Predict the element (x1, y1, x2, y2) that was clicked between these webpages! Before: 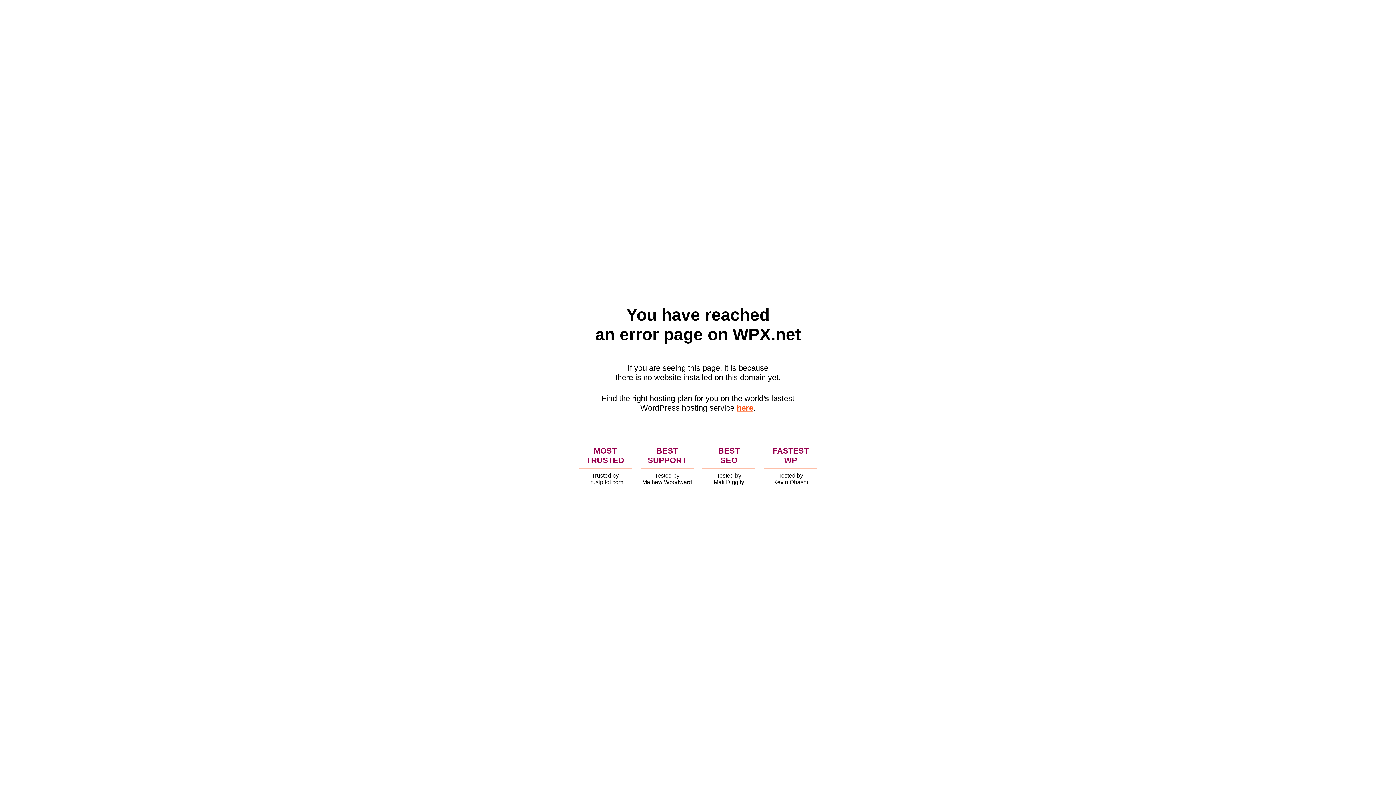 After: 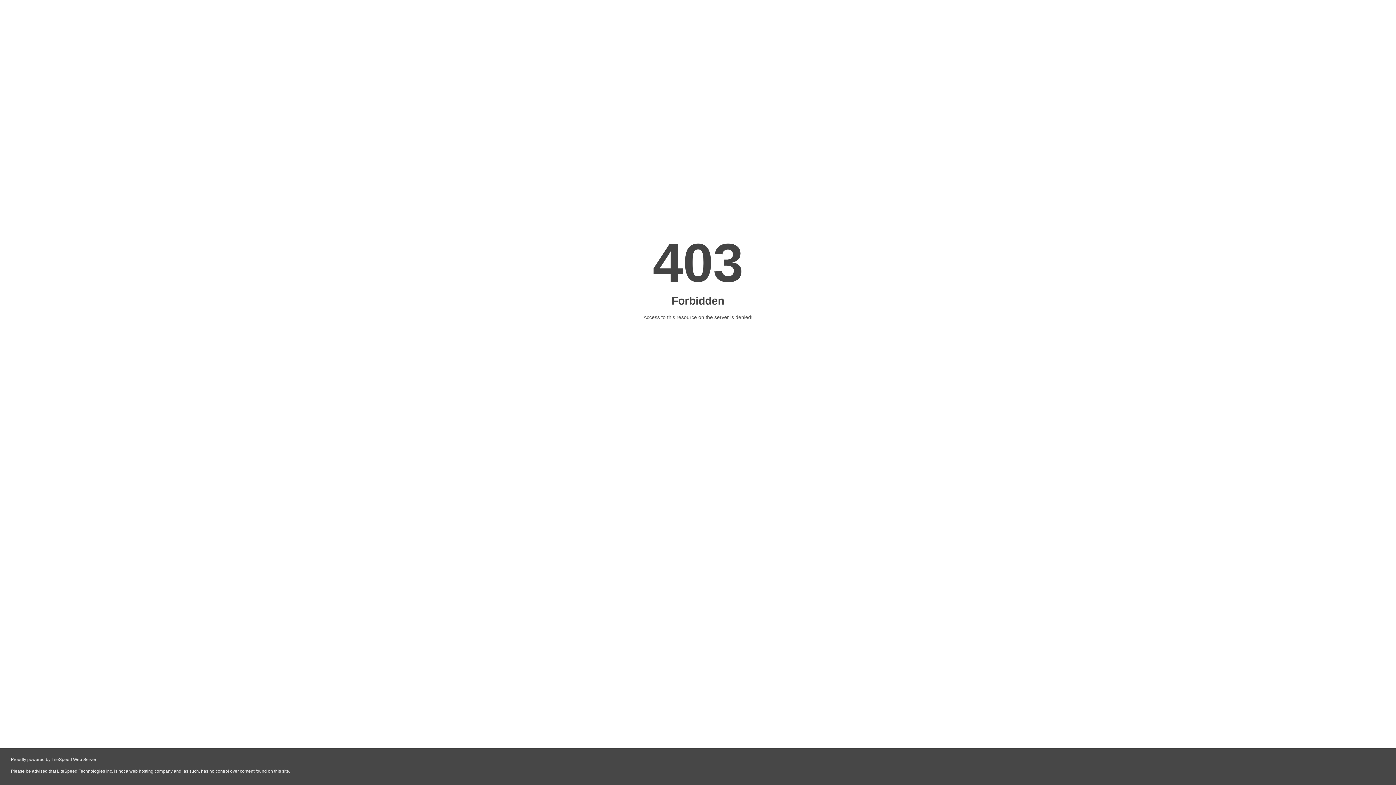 Action: bbox: (736, 403, 753, 412) label: here